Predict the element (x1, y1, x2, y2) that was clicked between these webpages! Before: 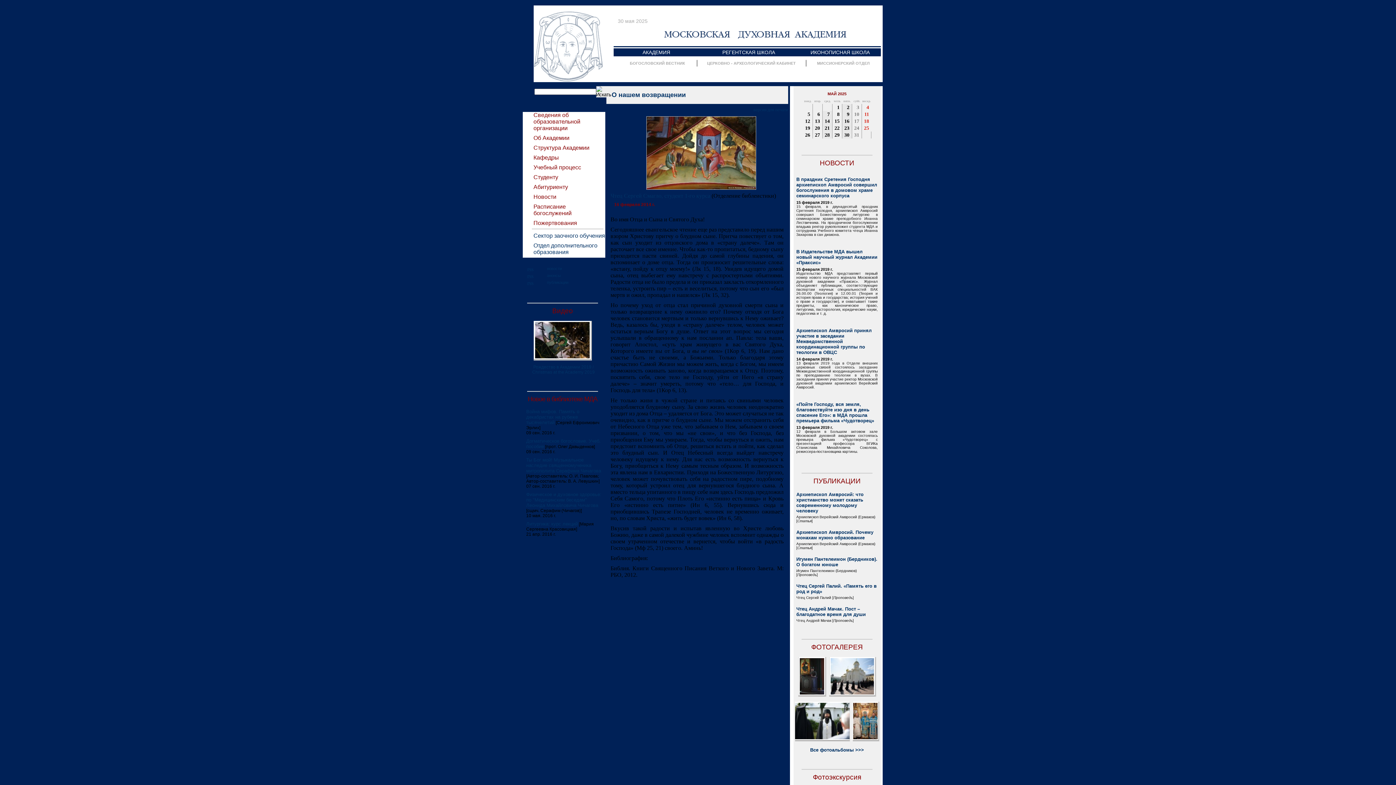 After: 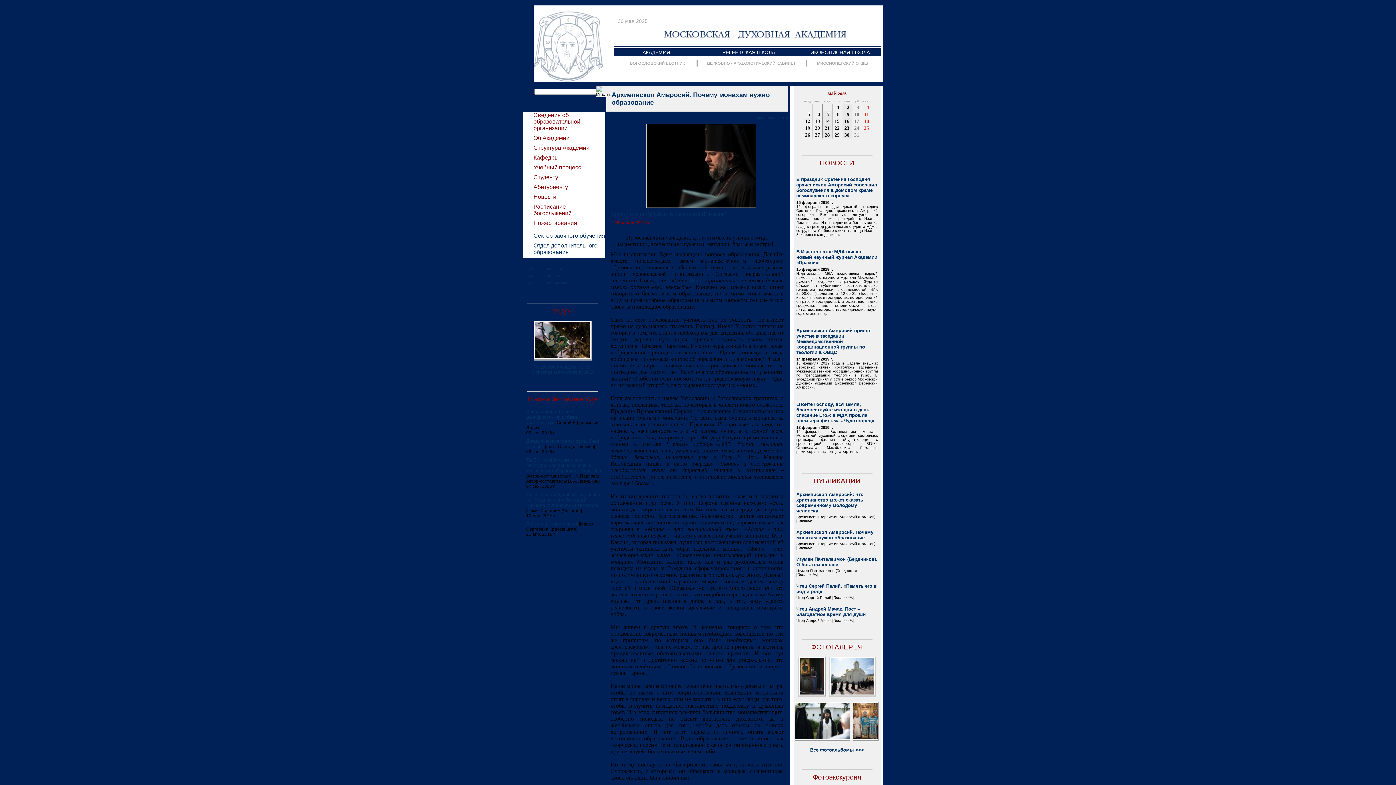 Action: bbox: (796, 529, 873, 540) label: Архиепископ Амвросий. Почему монахам нужно образование